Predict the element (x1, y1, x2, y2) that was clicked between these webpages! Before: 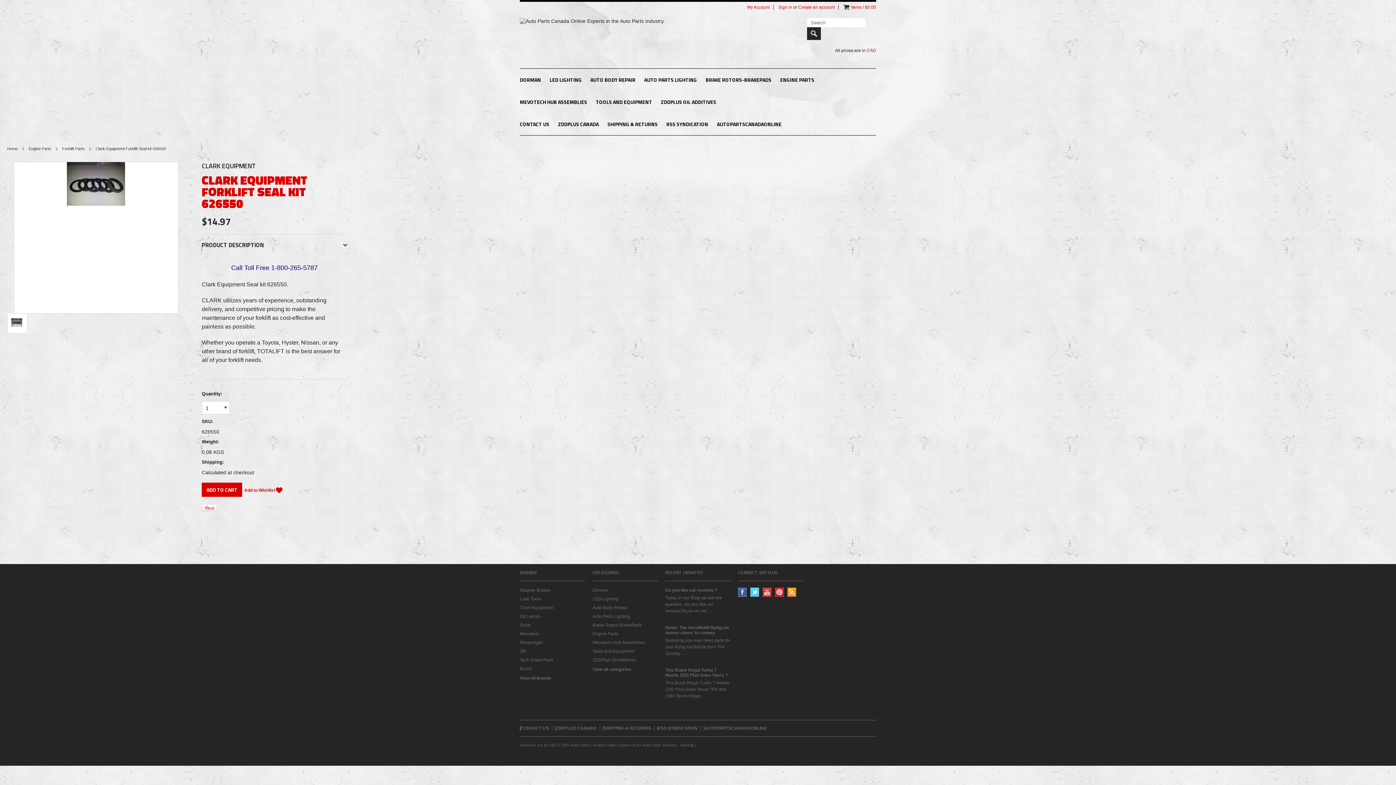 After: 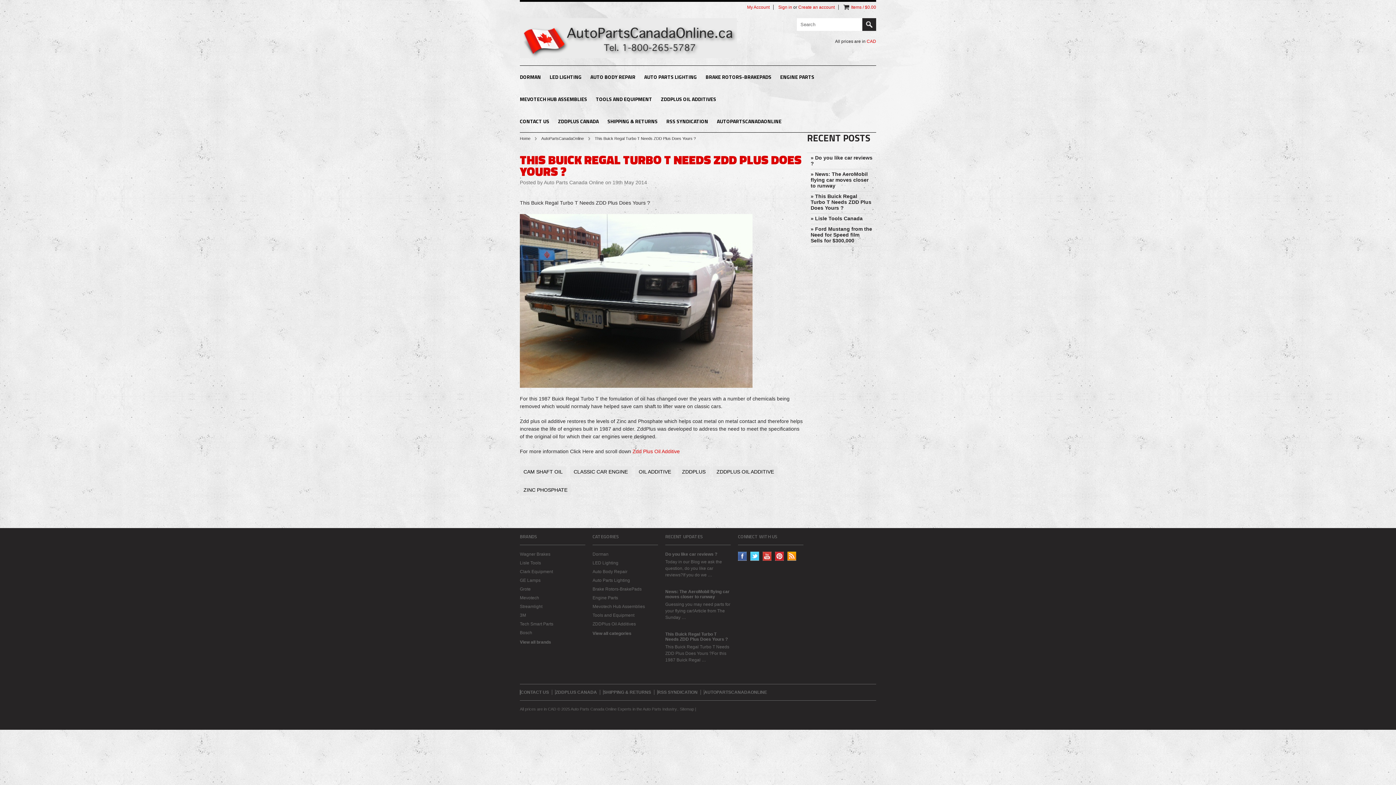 Action: bbox: (665, 668, 728, 678) label: This Buick Regal Turbo T Needs ZDD Plus Does Yours ?